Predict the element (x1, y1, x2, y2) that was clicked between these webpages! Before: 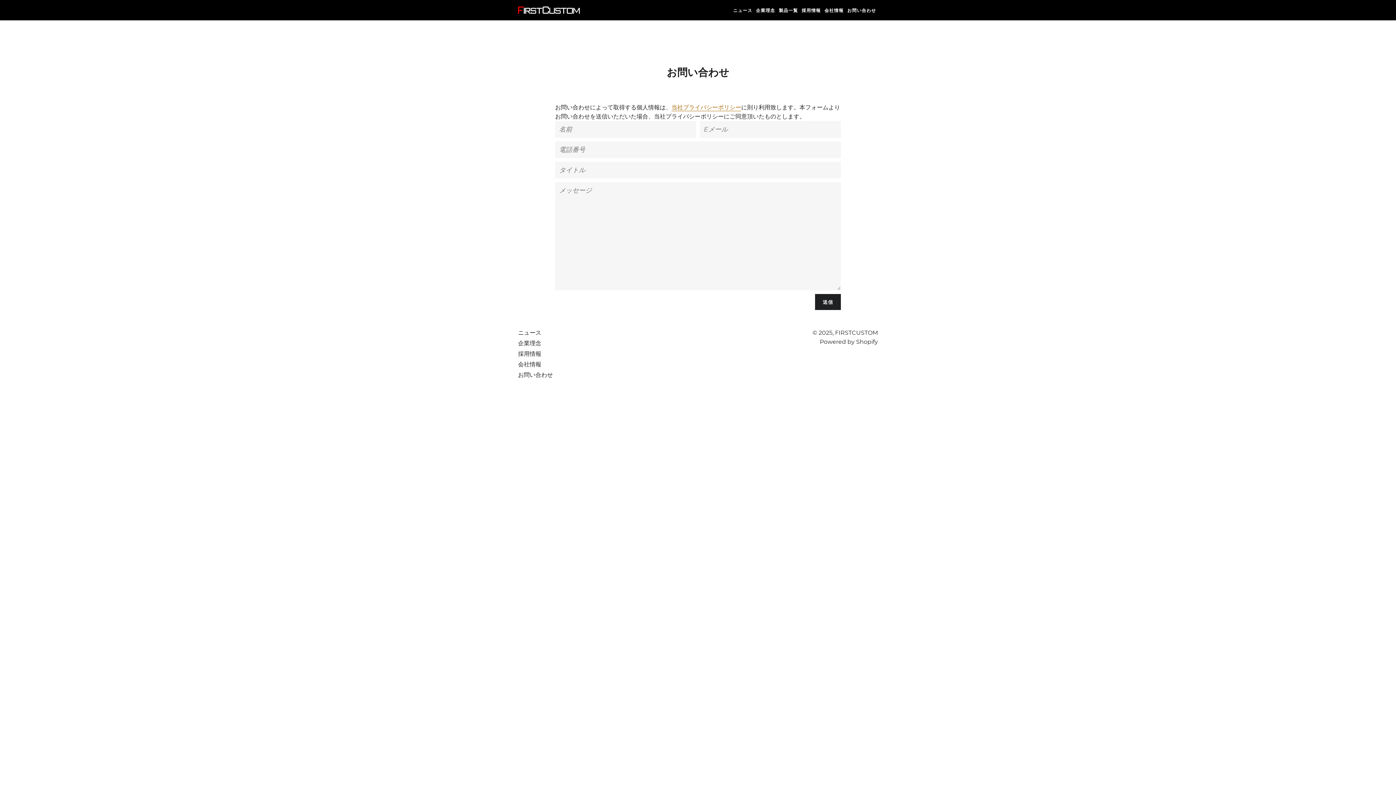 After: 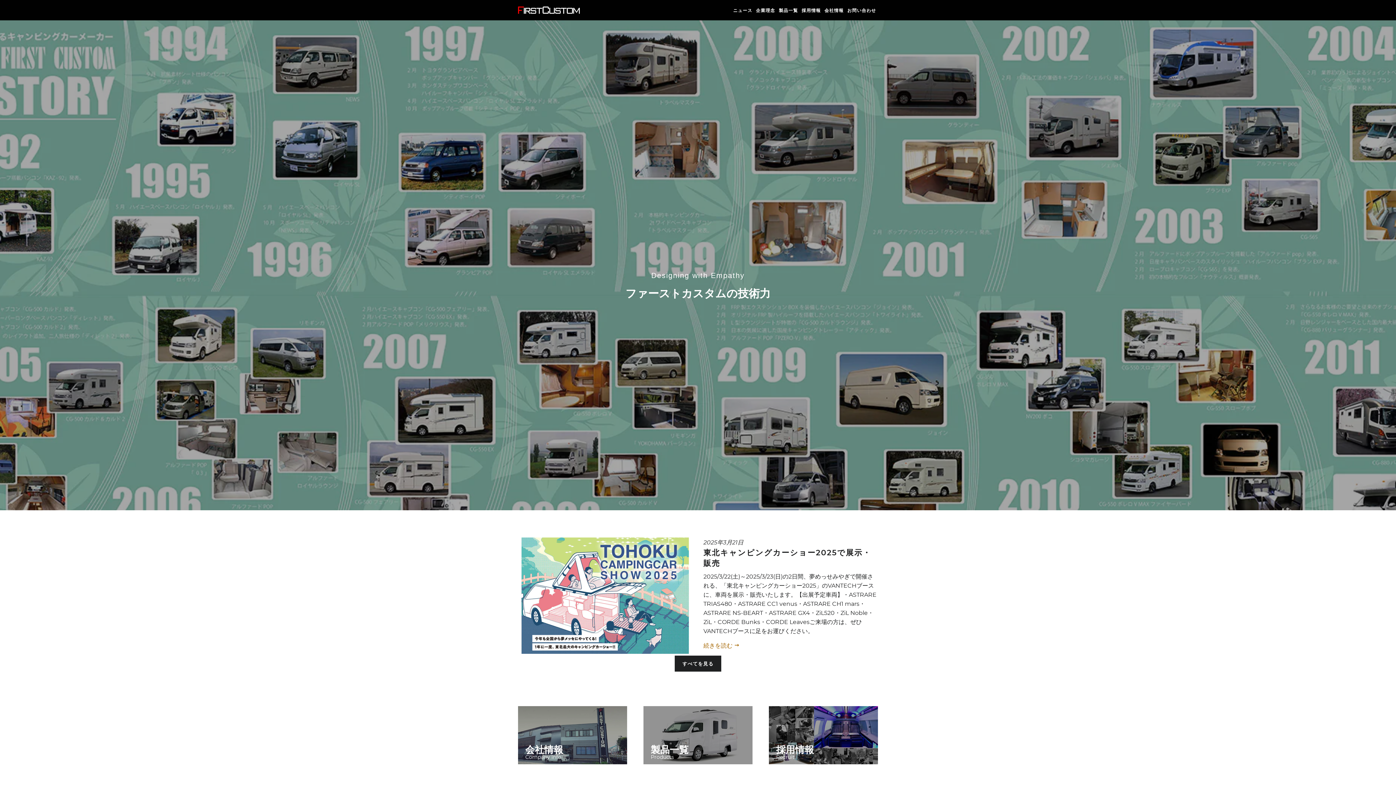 Action: label: FIRSTCUSTOM bbox: (835, 329, 878, 336)